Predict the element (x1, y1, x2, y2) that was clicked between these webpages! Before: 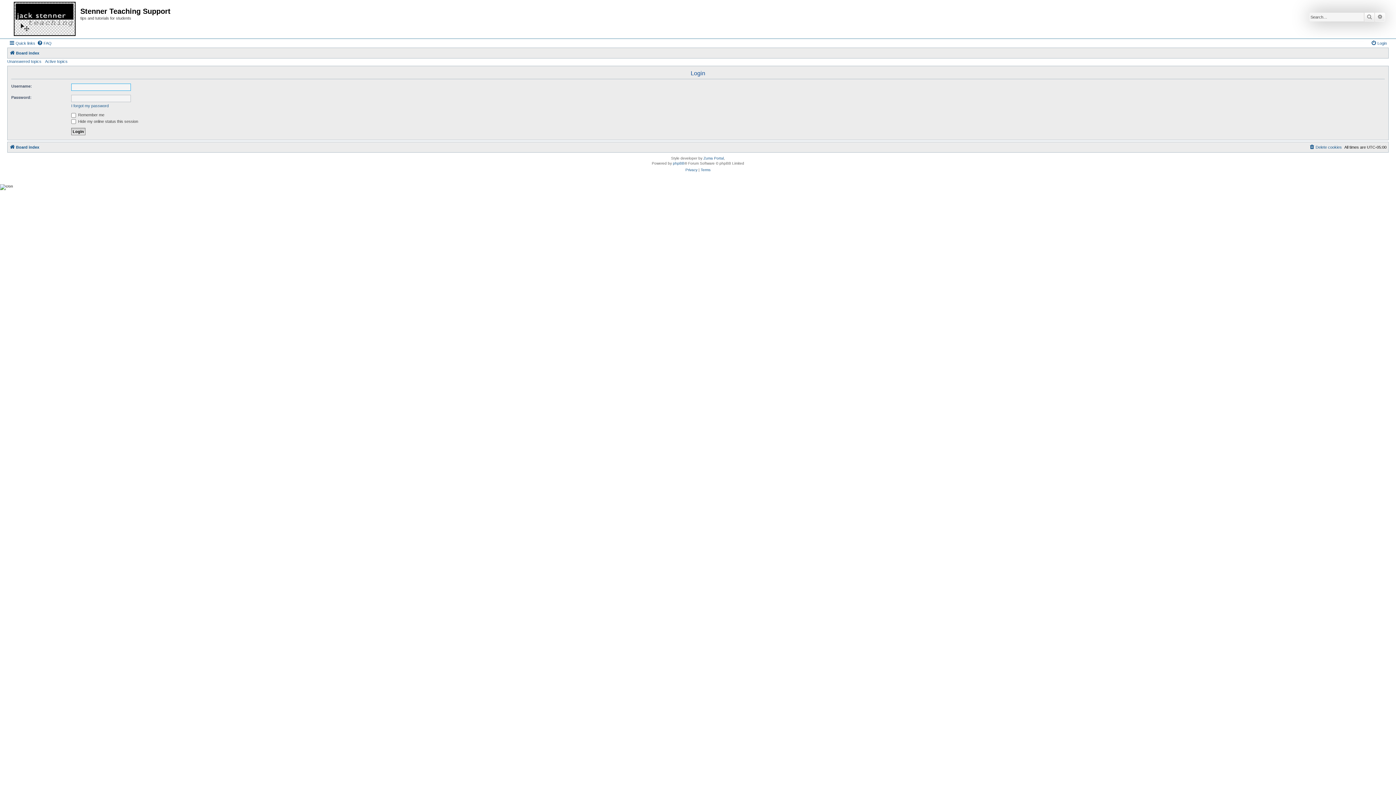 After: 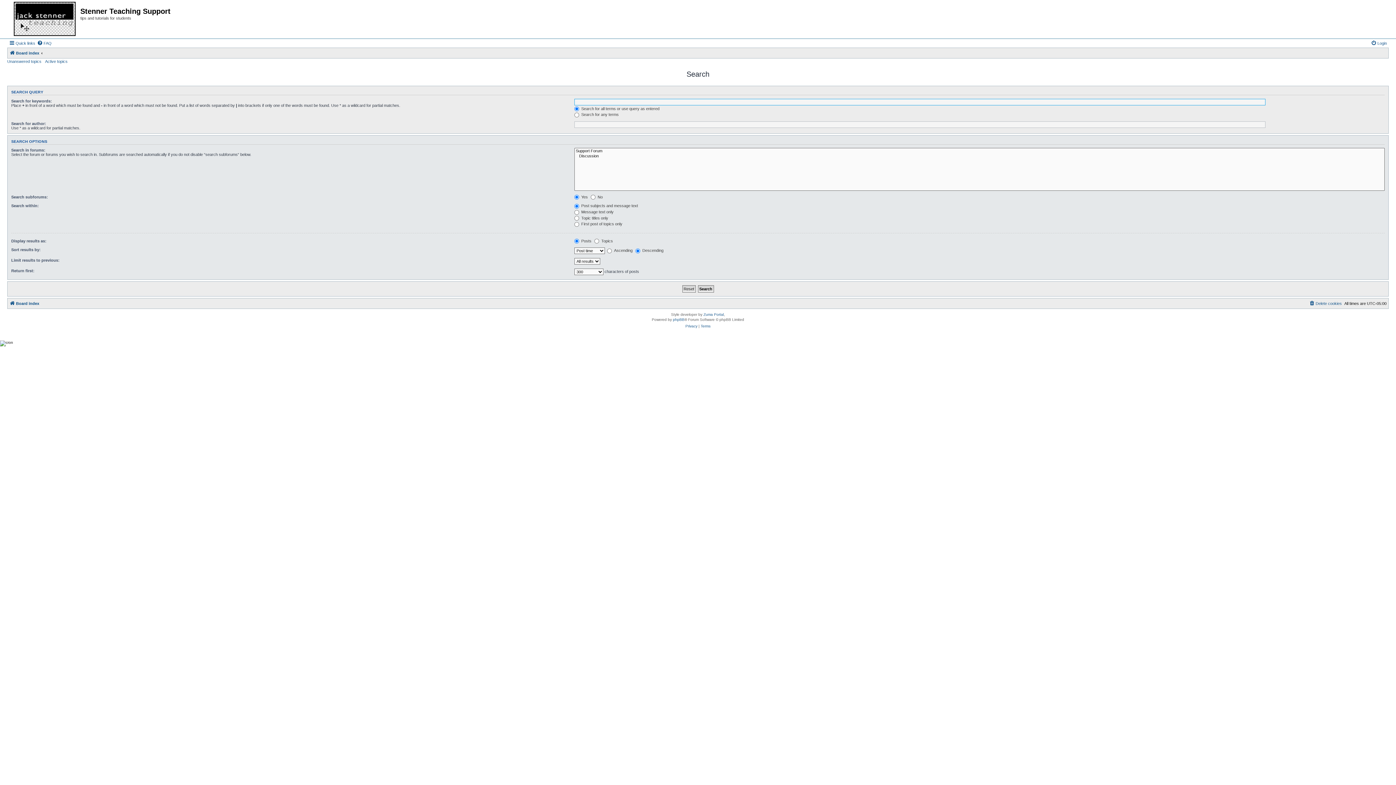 Action: bbox: (1364, 12, 1375, 21) label: Search